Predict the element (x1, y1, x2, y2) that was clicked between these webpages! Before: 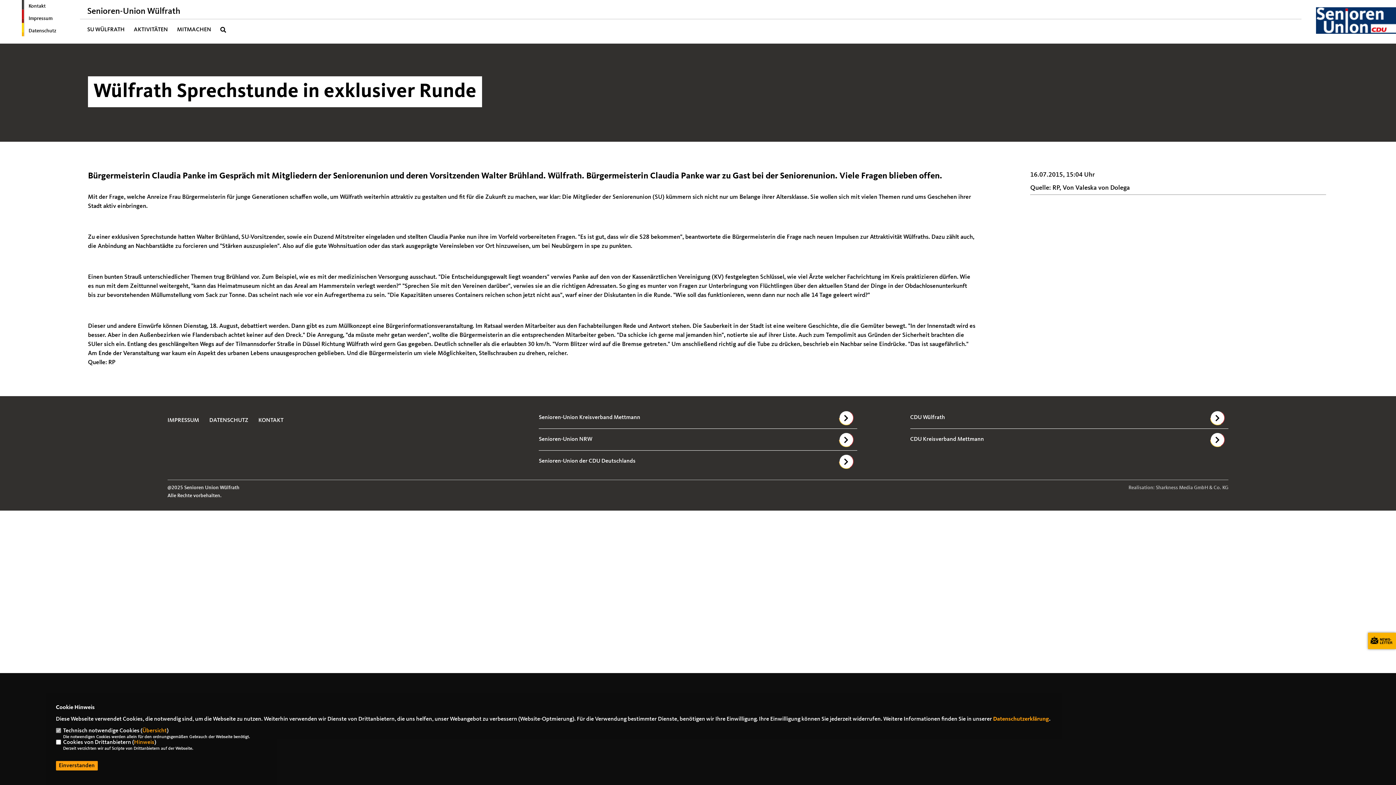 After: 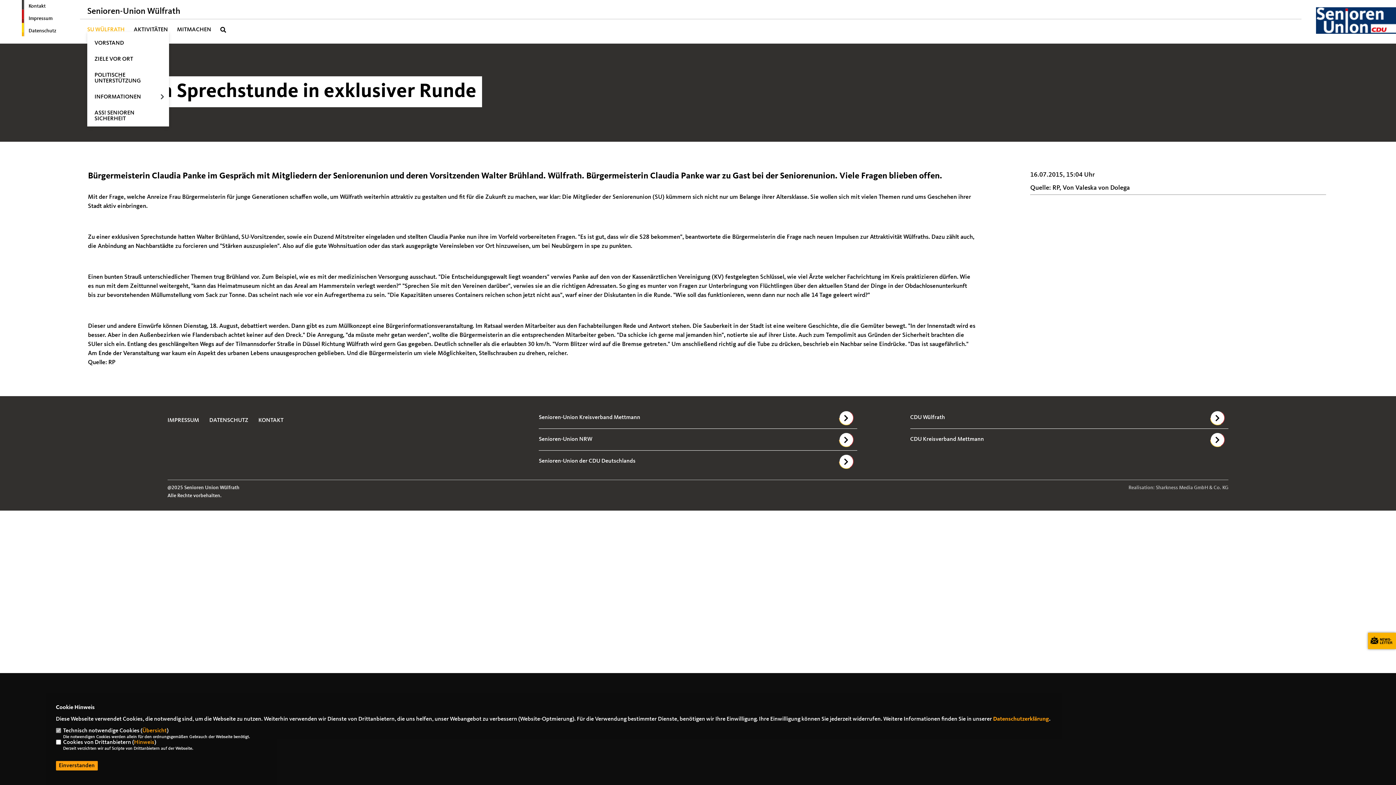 Action: bbox: (87, 26, 124, 32) label: SU WÜLFRATH